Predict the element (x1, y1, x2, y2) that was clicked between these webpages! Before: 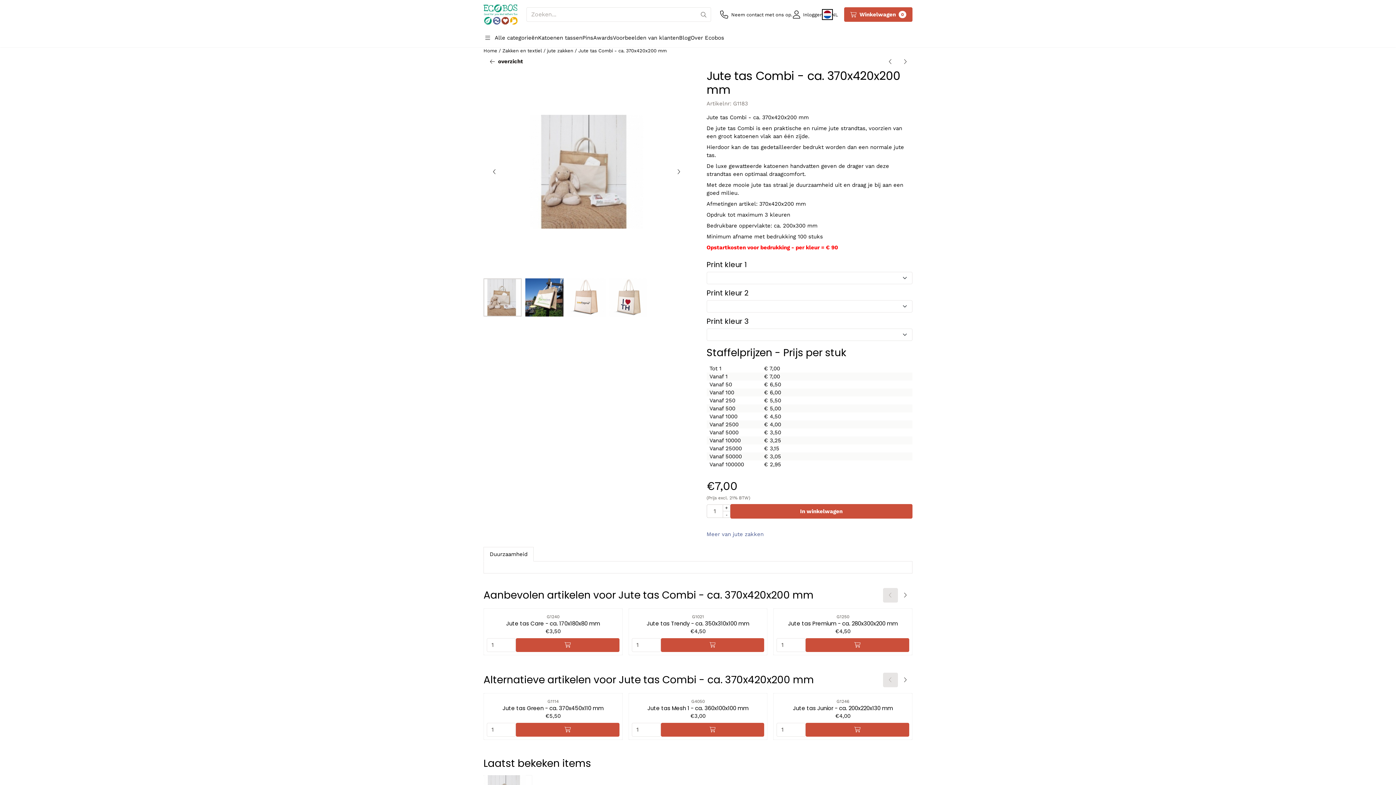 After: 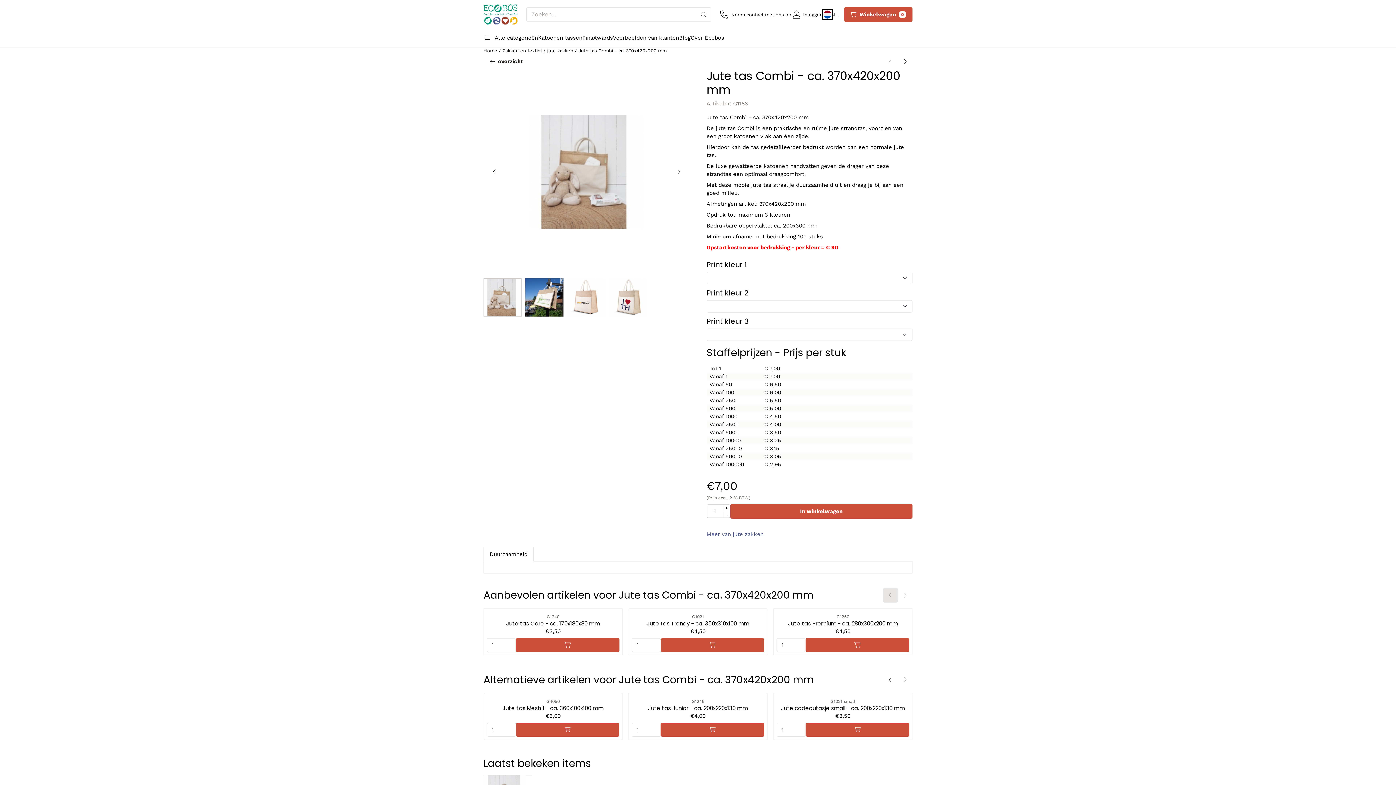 Action: bbox: (898, 672, 912, 687) label: Next slide